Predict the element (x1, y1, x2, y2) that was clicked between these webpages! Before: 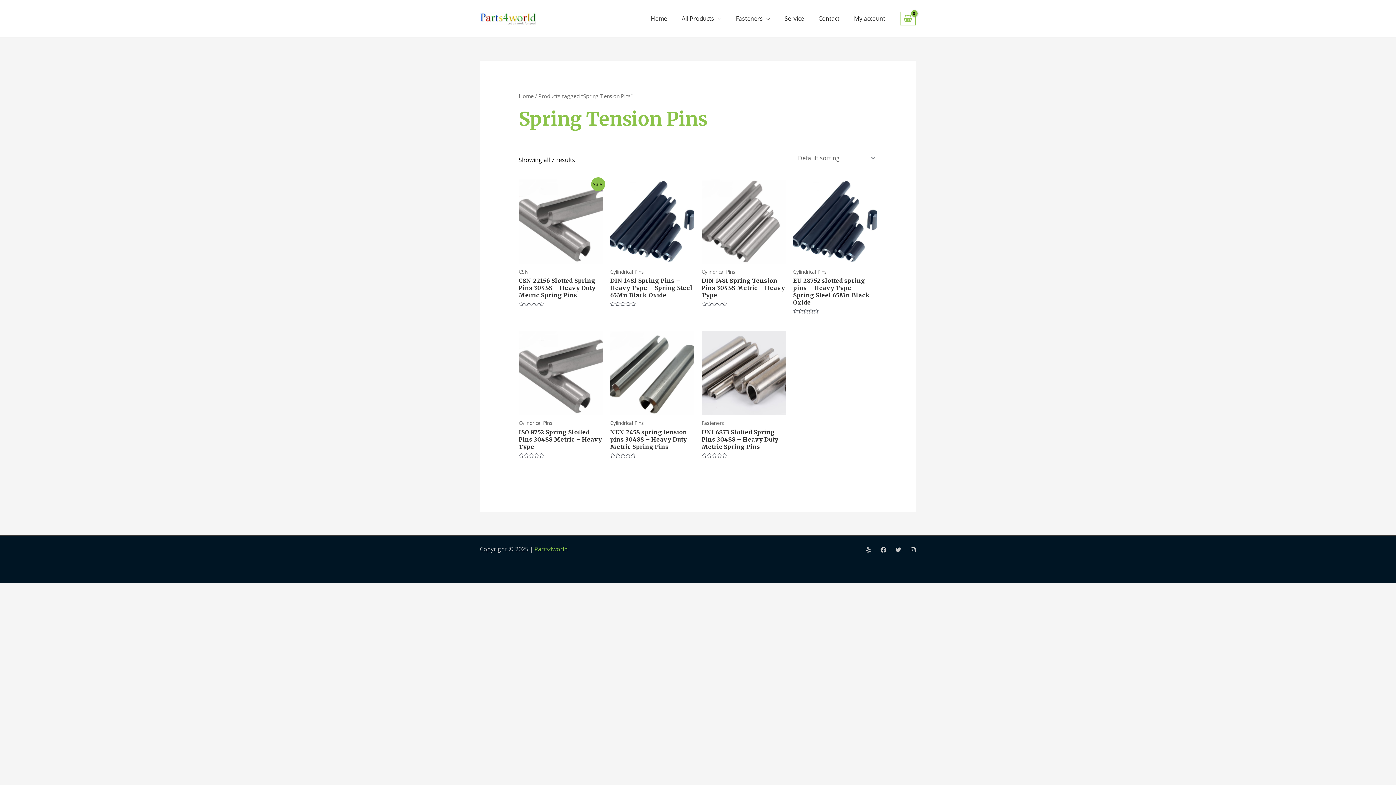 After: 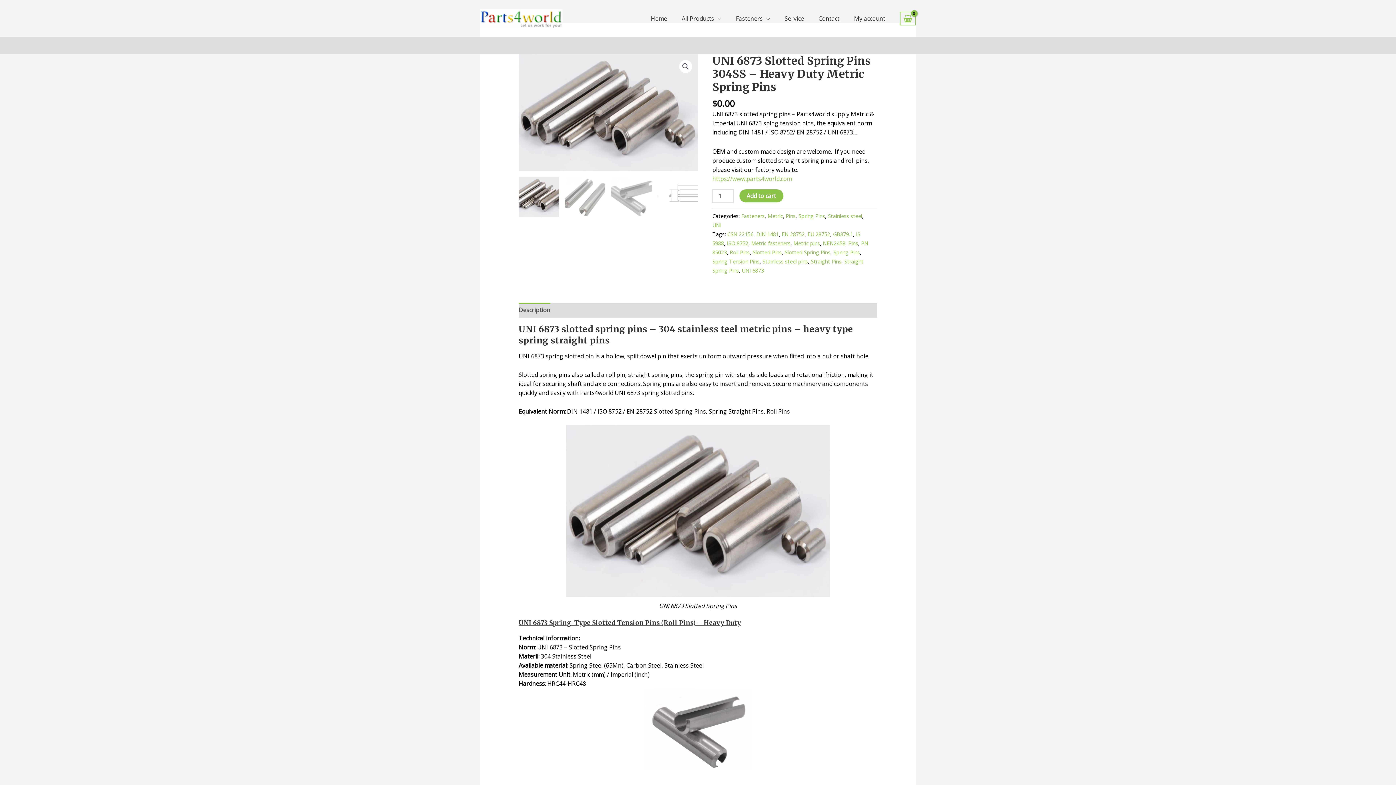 Action: label: UNI 6873 Slotted Spring Pins 304SS – Heavy Duty Metric Spring Pins bbox: (701, 428, 786, 453)